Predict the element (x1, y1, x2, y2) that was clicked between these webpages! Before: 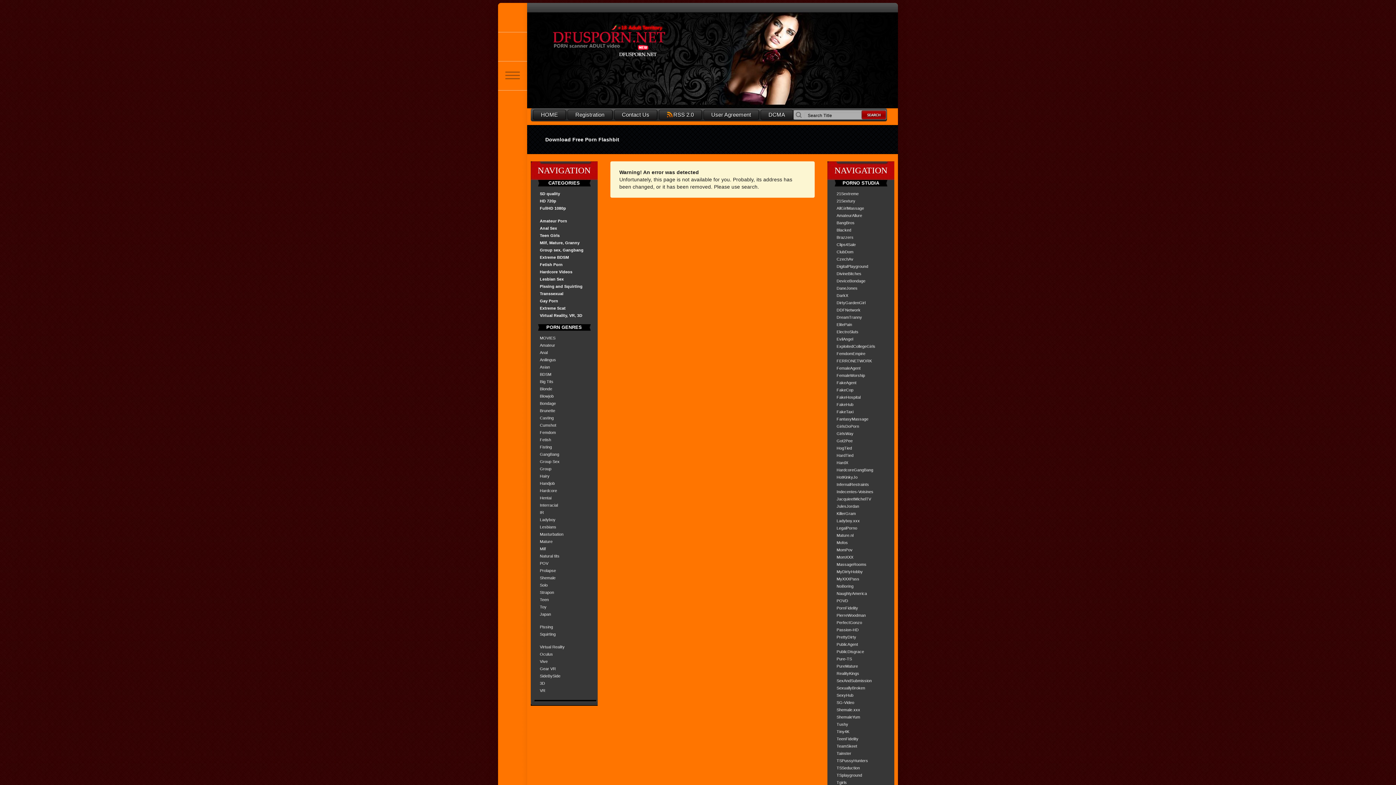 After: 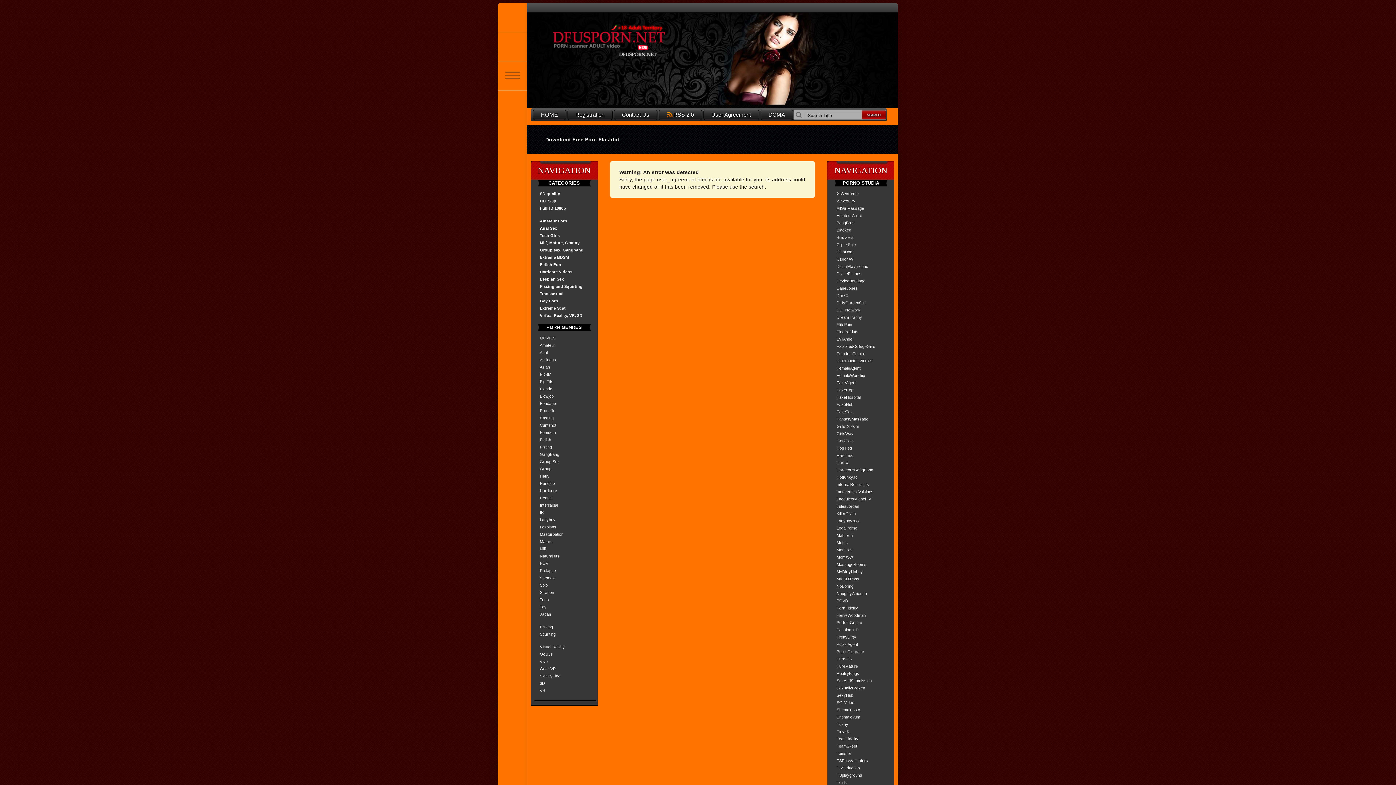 Action: bbox: (703, 109, 759, 120) label: User Agreement